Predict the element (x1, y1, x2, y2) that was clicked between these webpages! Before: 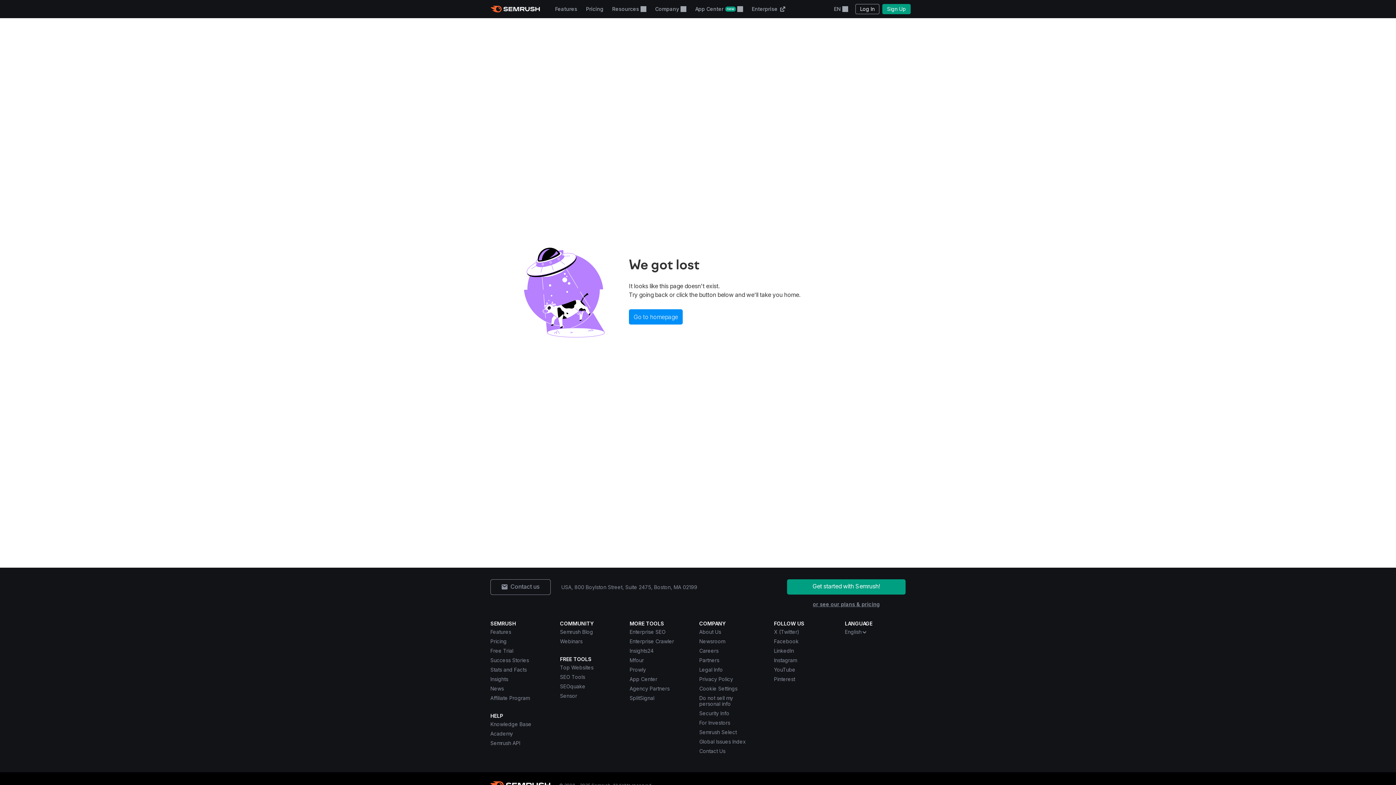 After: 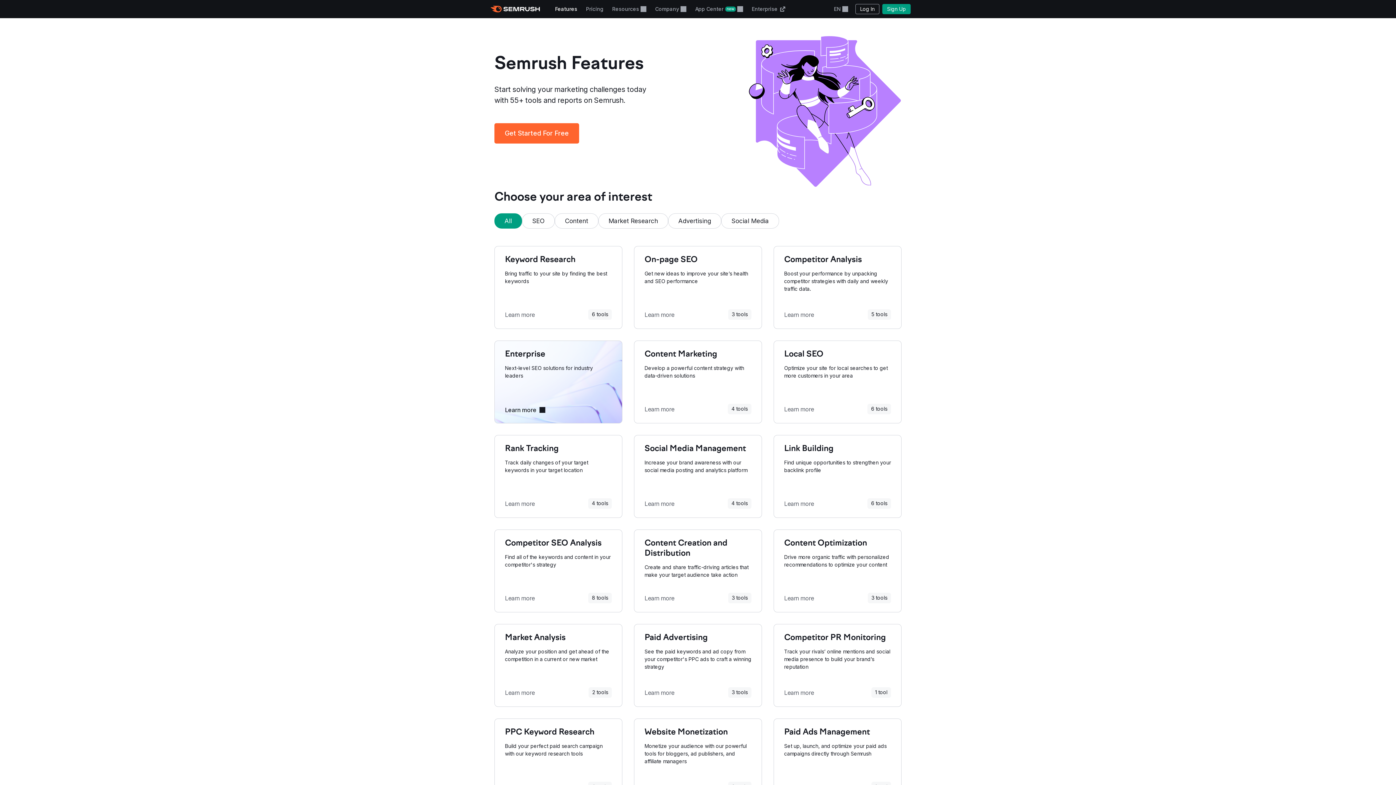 Action: label: Features bbox: (490, 629, 511, 635)